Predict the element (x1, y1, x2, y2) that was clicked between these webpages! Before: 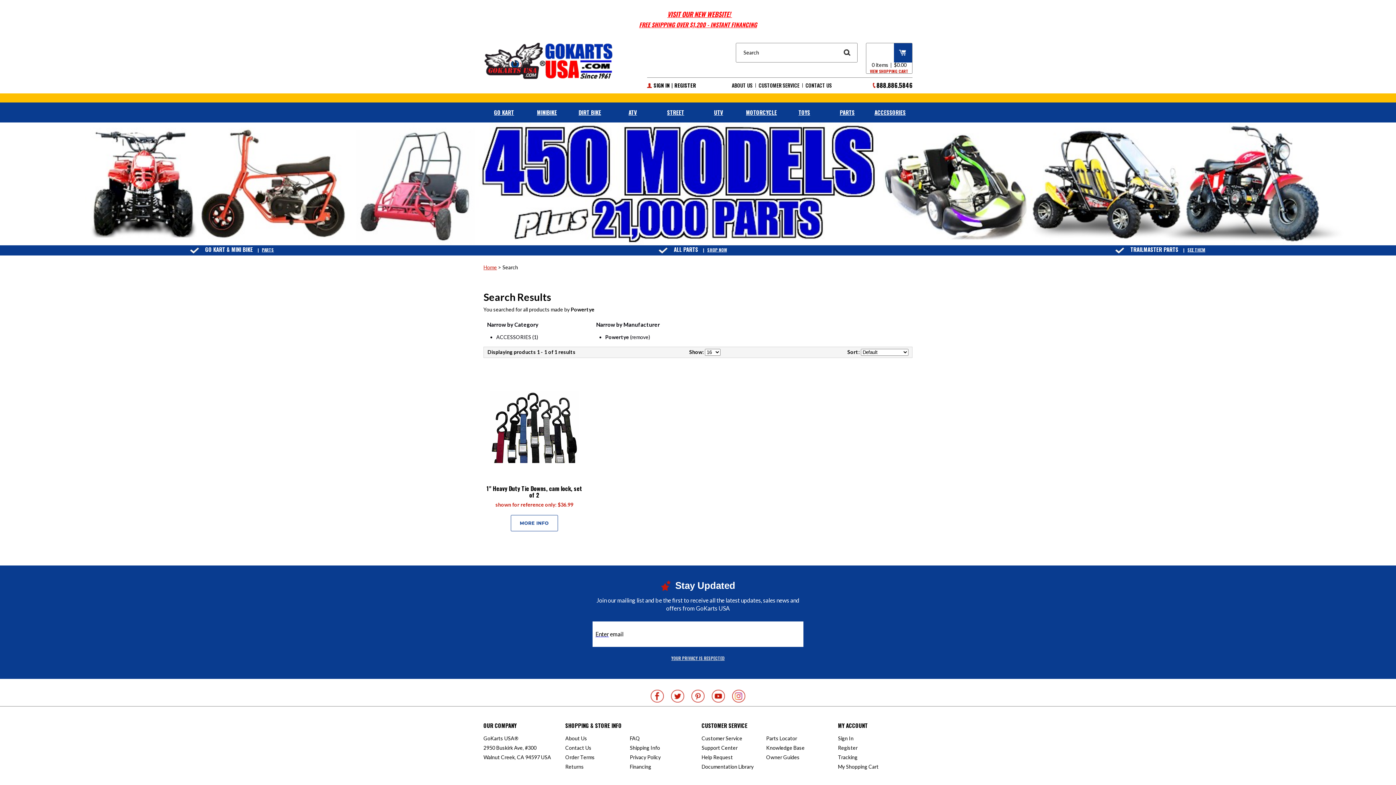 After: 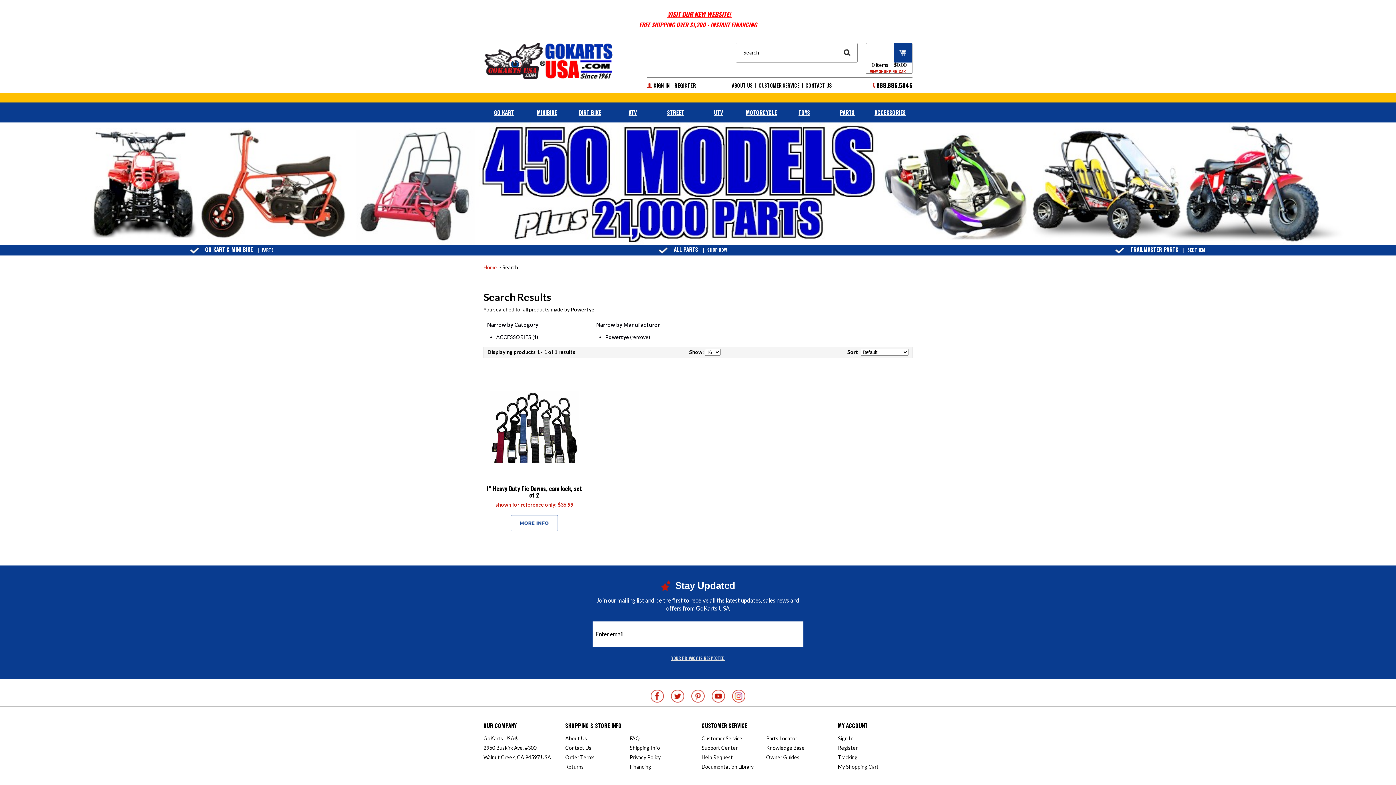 Action: bbox: (691, 690, 704, 702)